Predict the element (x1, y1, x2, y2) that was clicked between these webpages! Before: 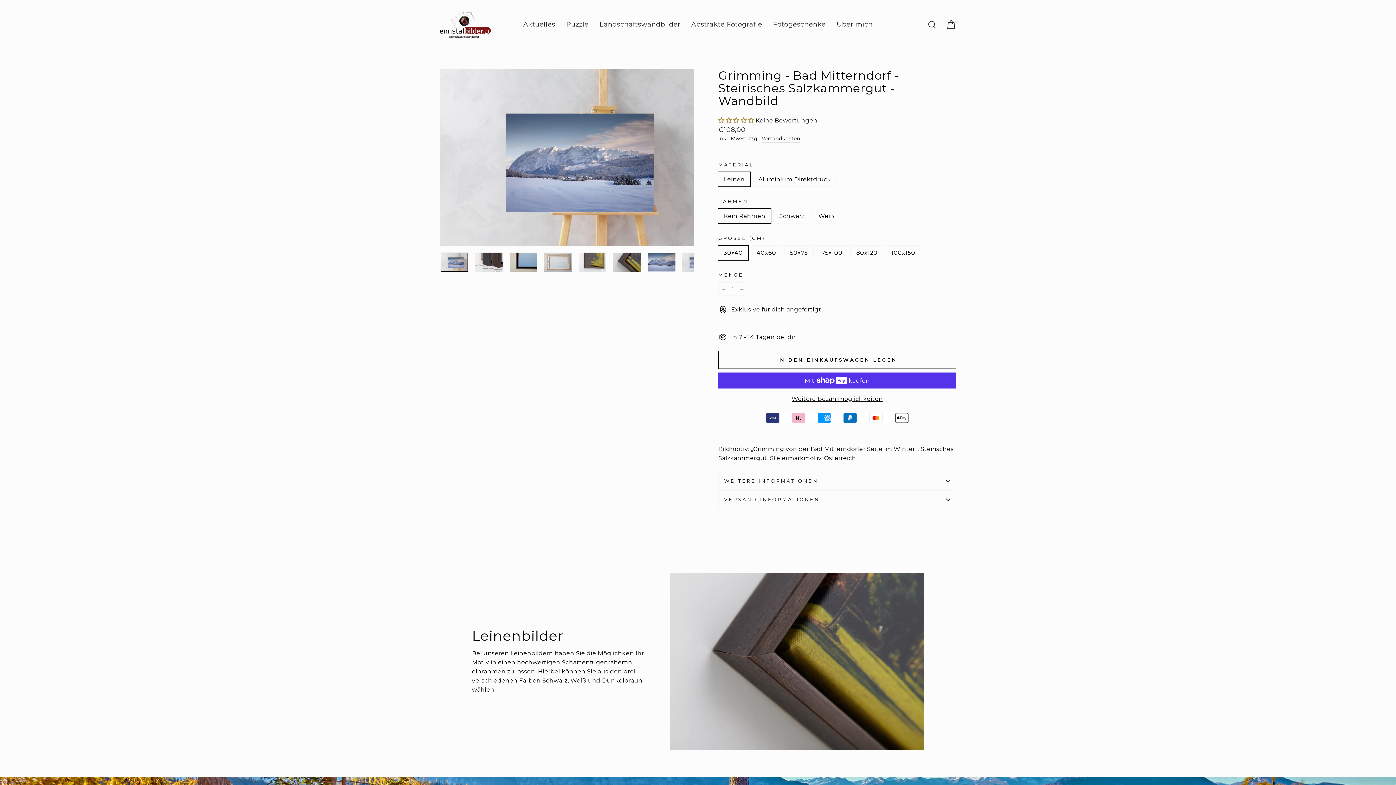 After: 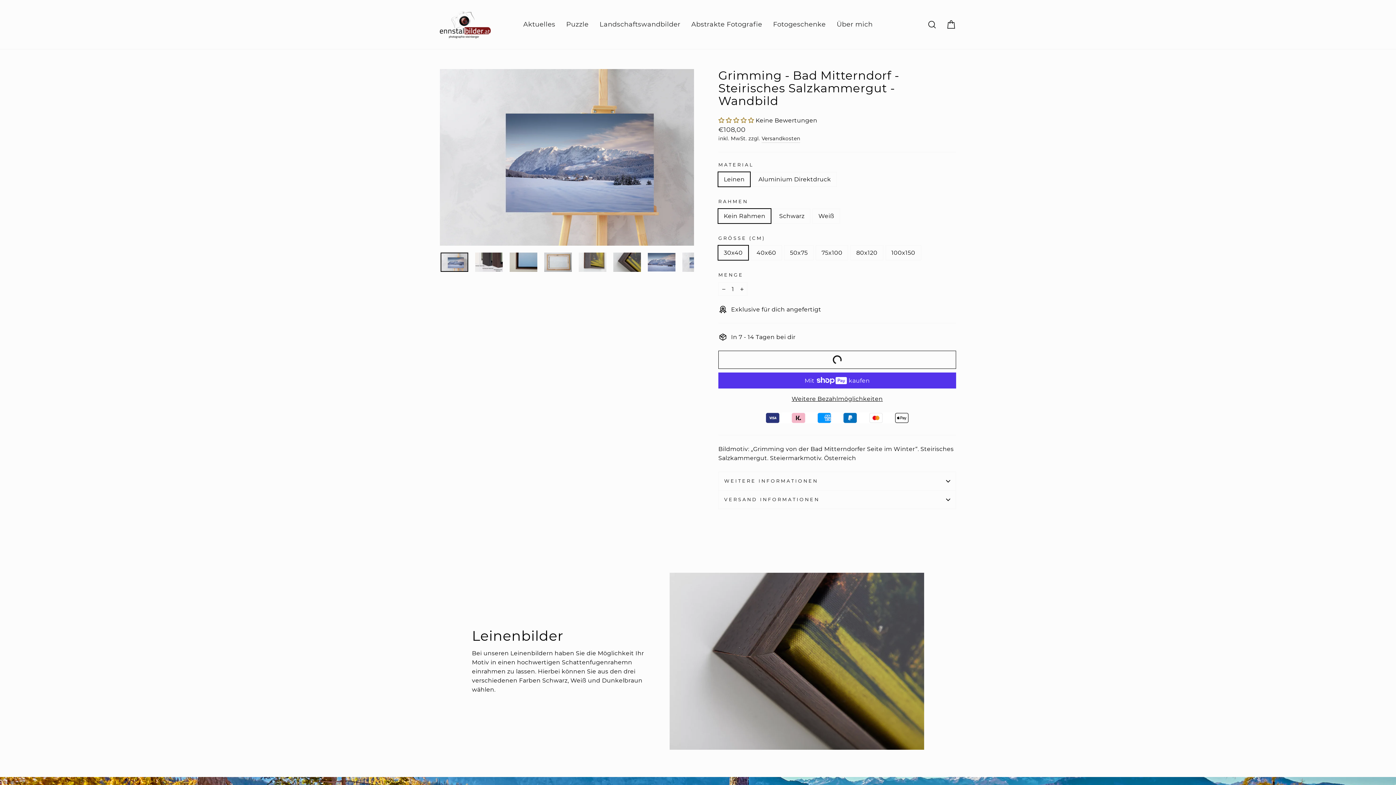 Action: label: IN DEN EINKAUFSWAGEN LEGEN bbox: (718, 350, 956, 369)